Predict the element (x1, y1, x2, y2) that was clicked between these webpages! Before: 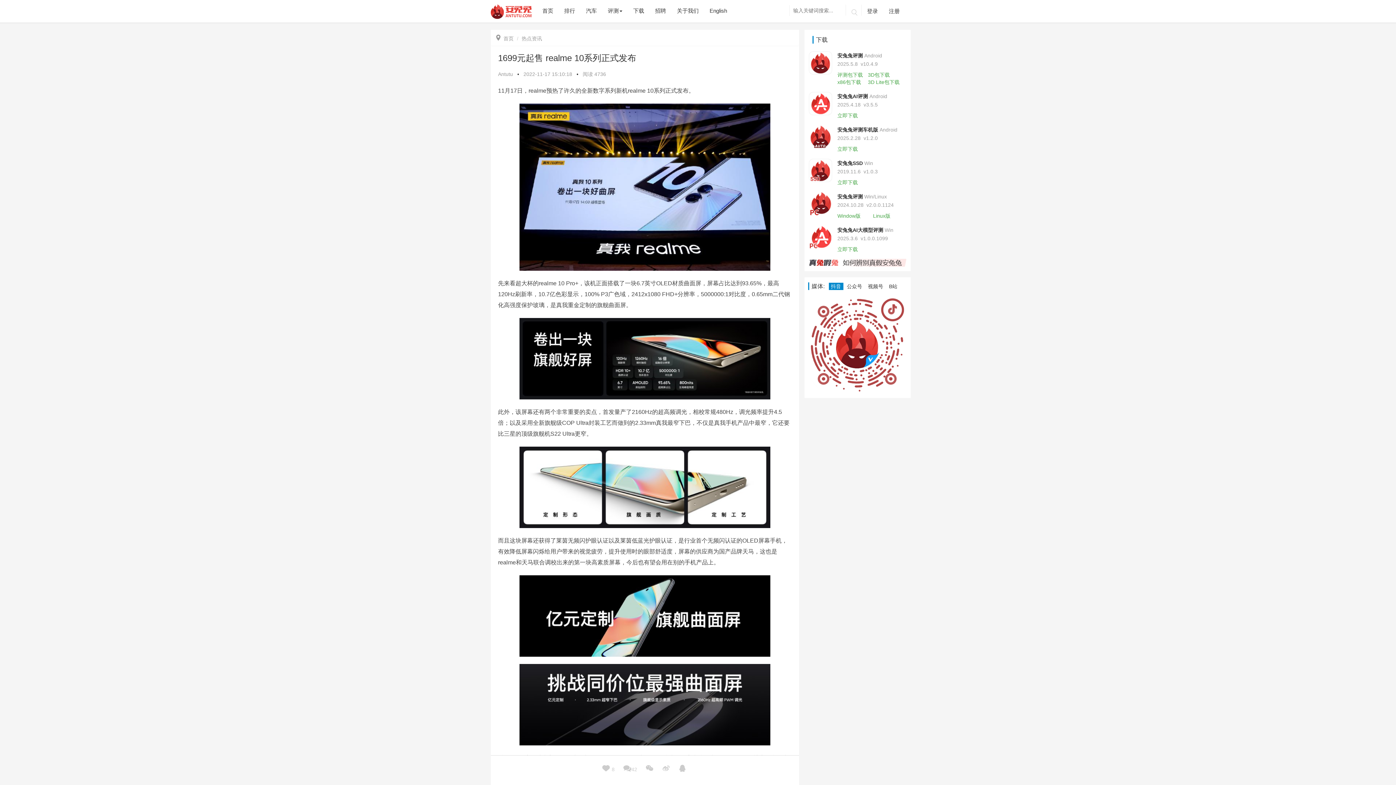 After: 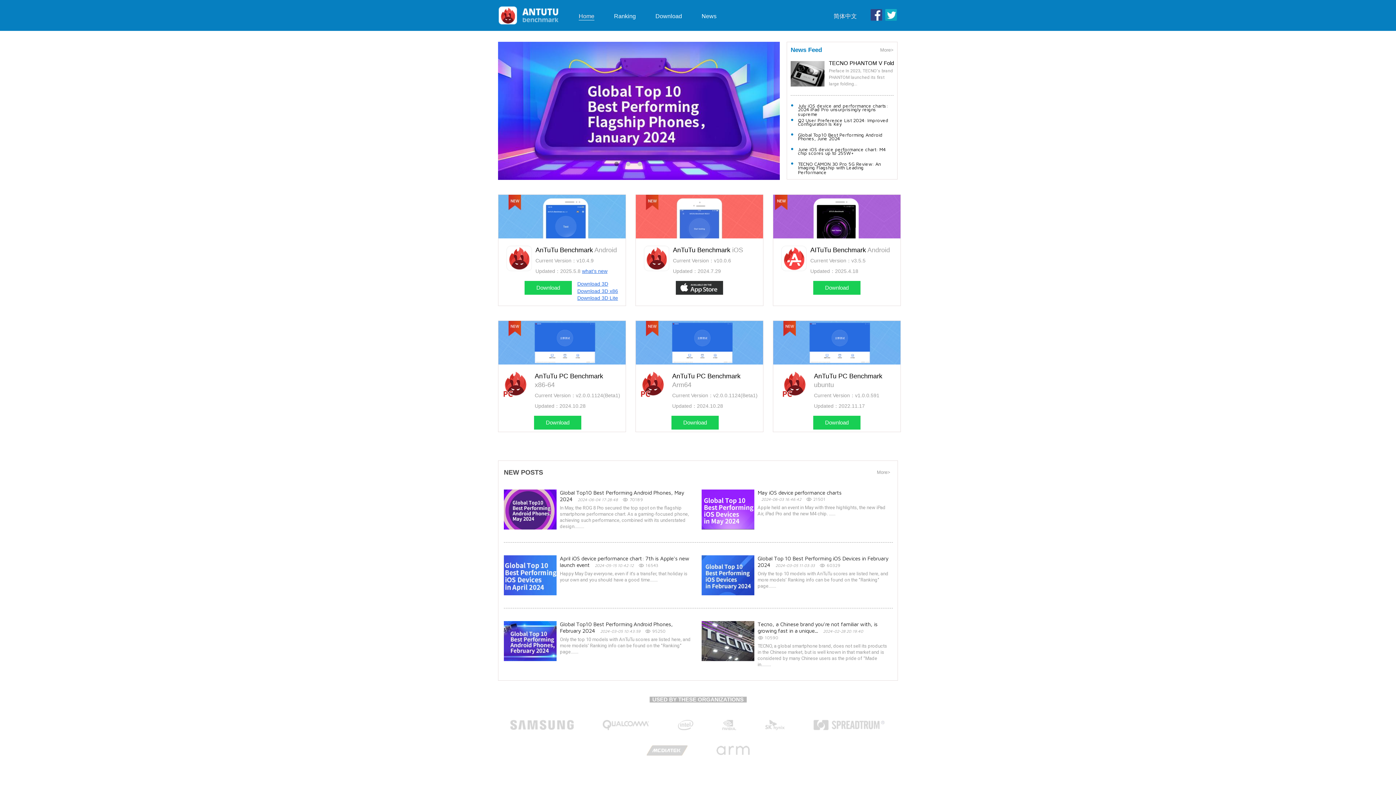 Action: bbox: (496, 35, 513, 41) label: 首页